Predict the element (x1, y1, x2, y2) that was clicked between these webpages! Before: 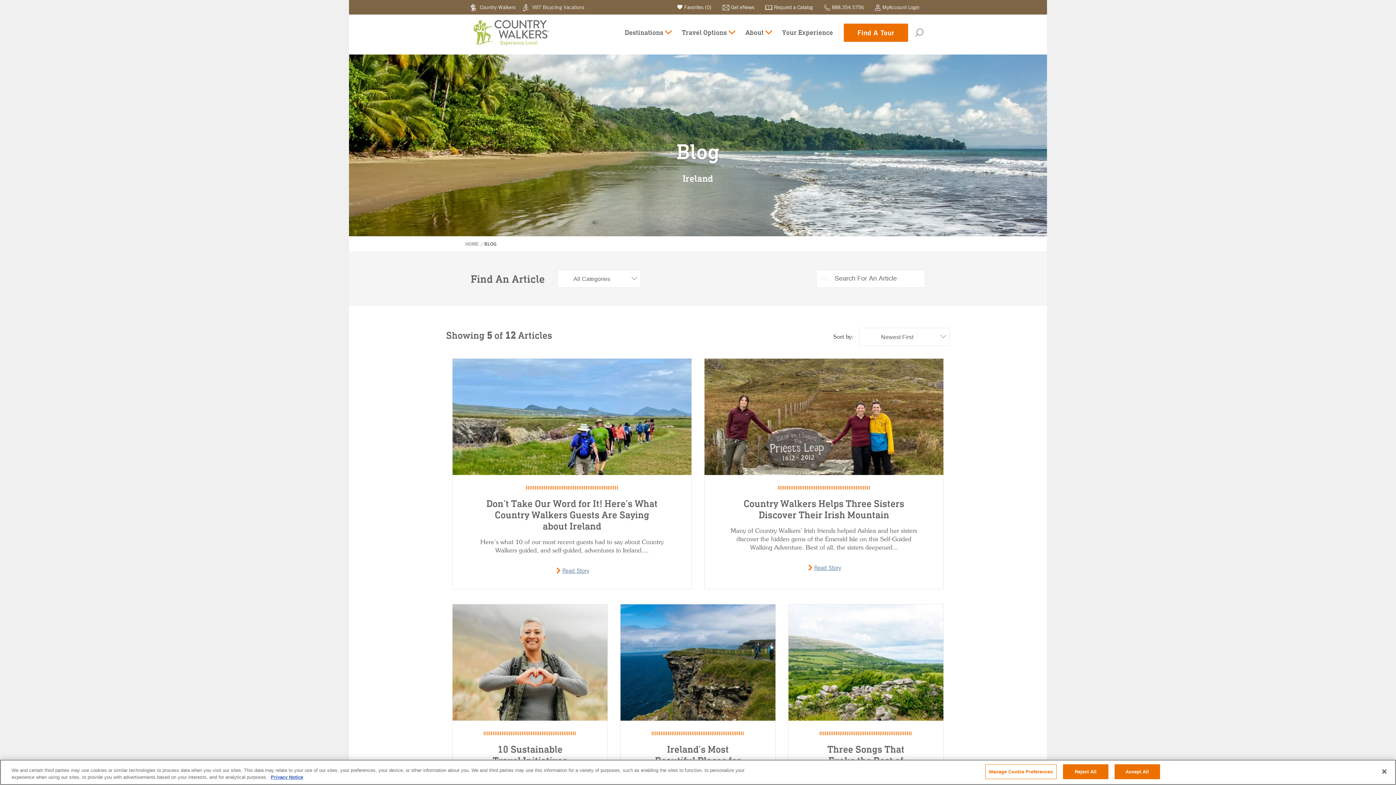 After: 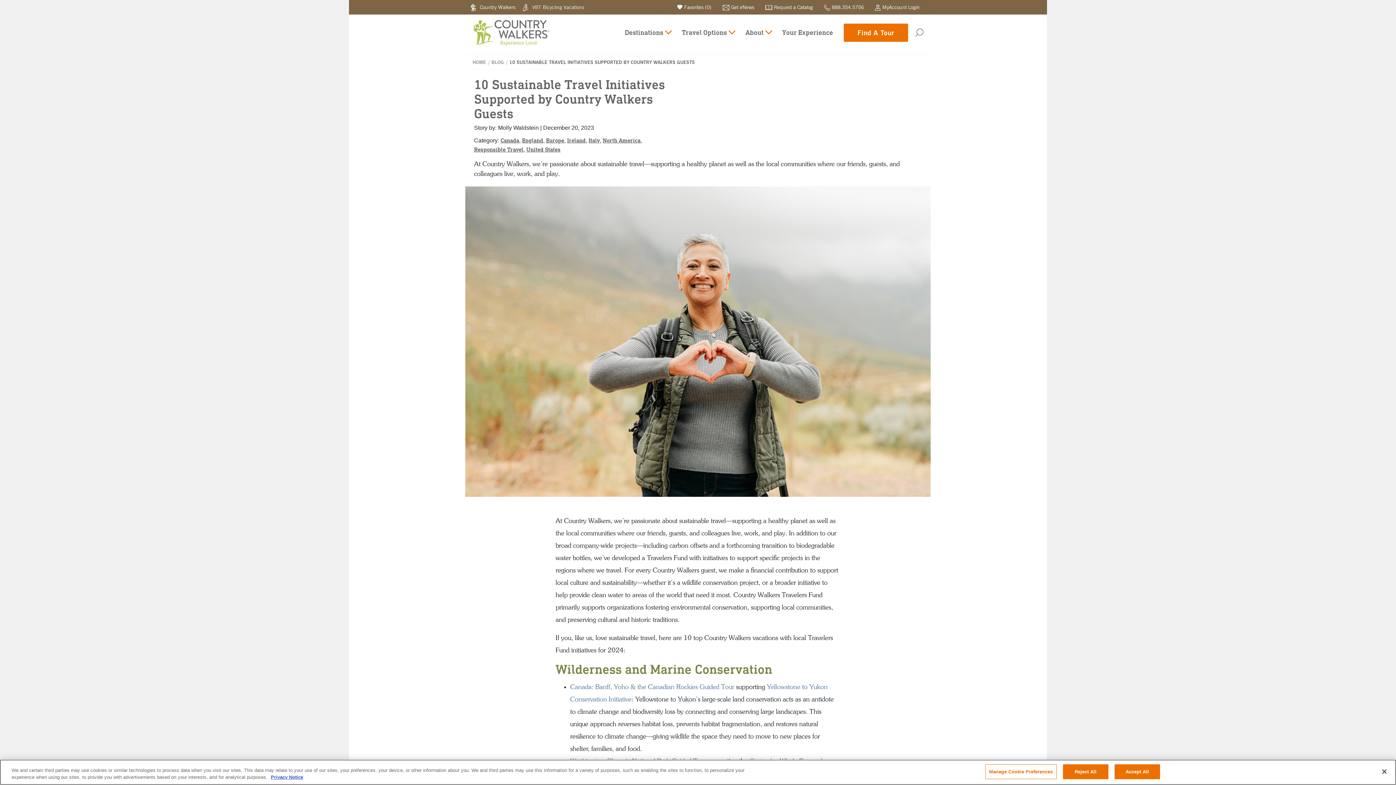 Action: bbox: (452, 604, 607, 732)